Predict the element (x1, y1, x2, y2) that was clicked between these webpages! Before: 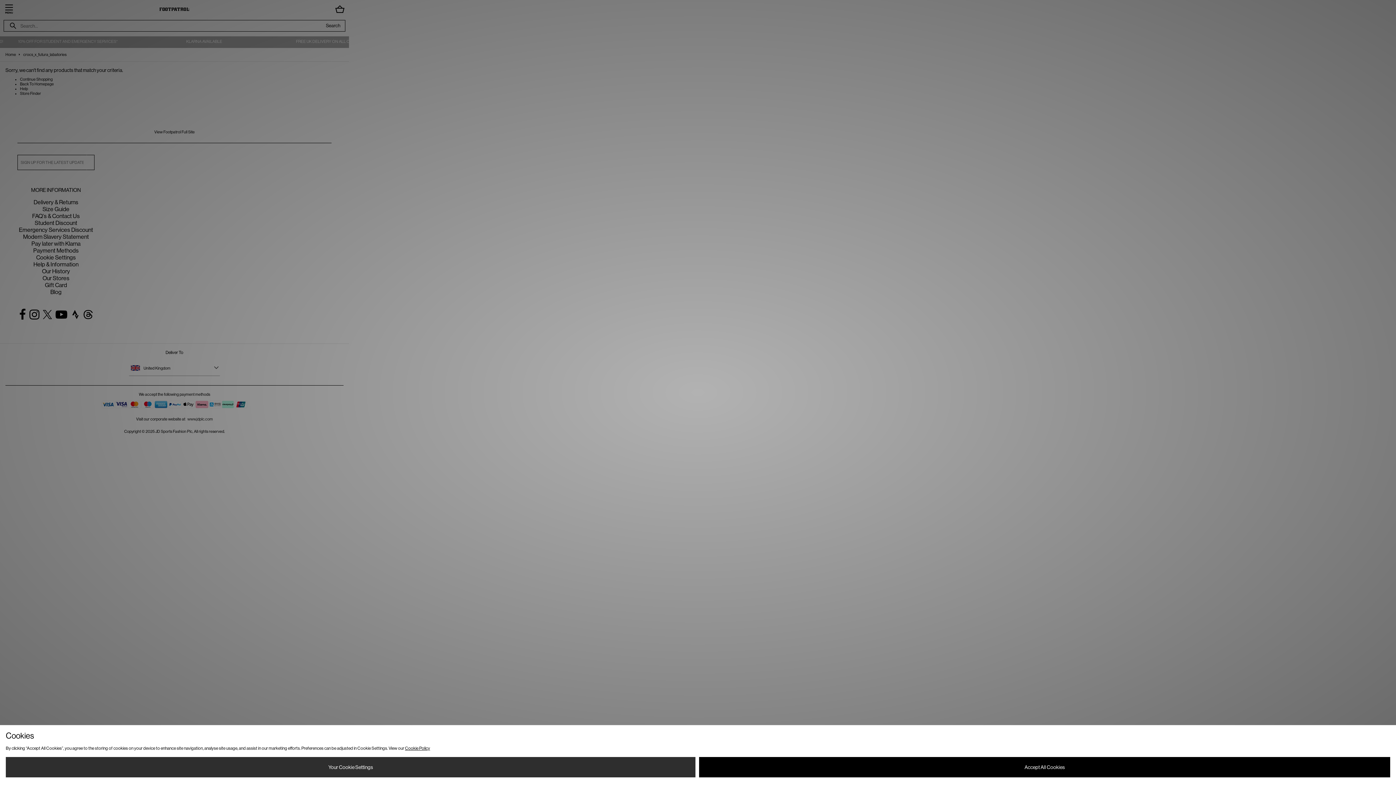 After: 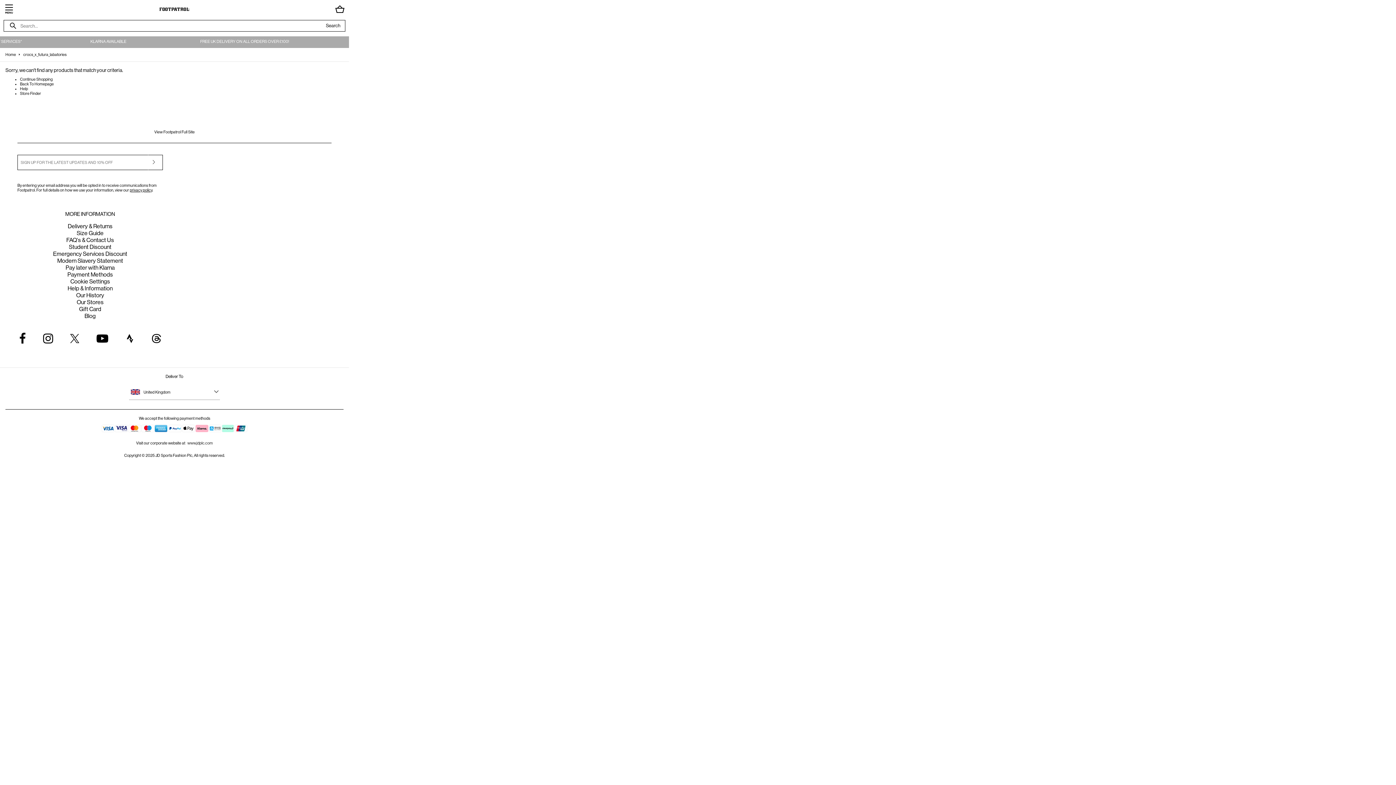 Action: bbox: (699, 757, 1390, 777) label: Accept All Cookies